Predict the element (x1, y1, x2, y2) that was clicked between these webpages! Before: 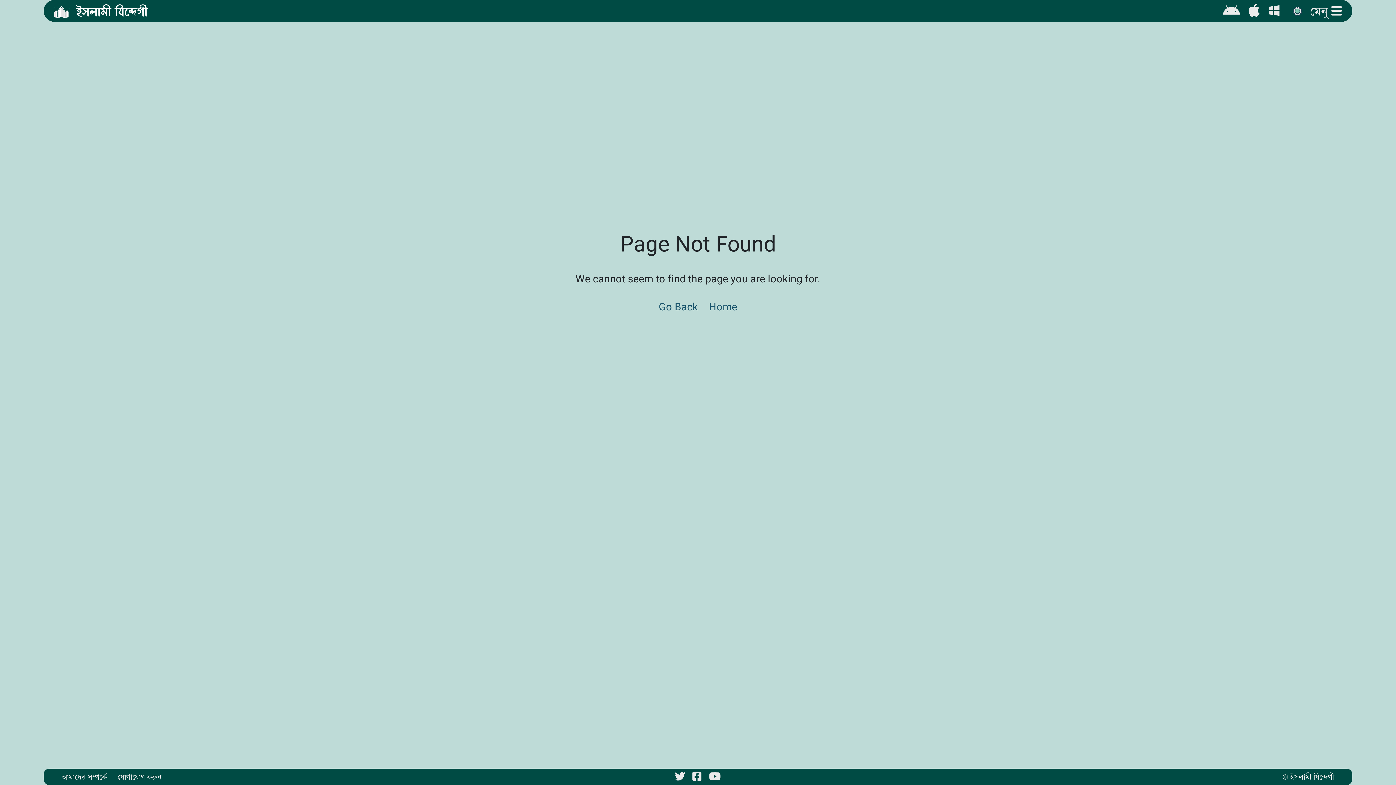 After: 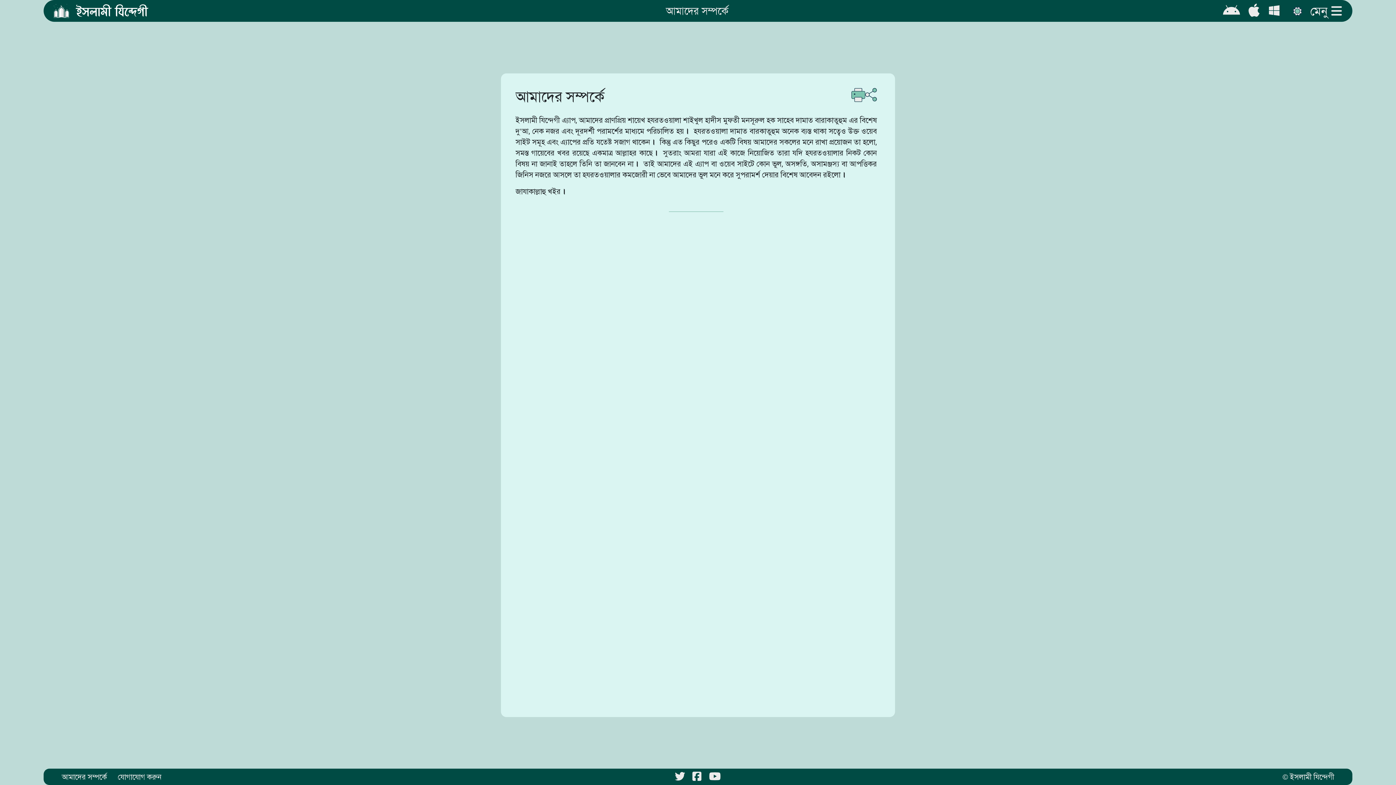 Action: bbox: (61, 772, 106, 781) label: আমাদের সম্পর্কে